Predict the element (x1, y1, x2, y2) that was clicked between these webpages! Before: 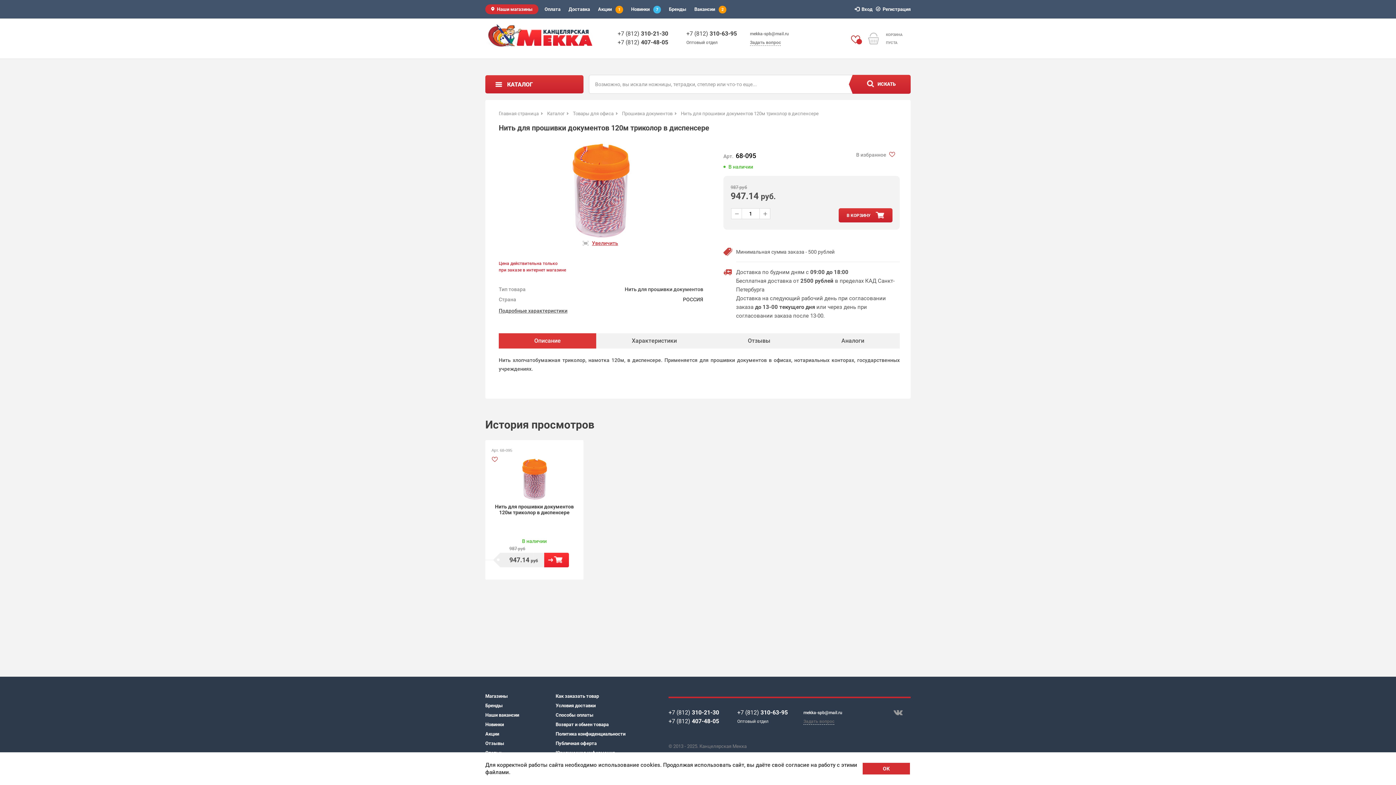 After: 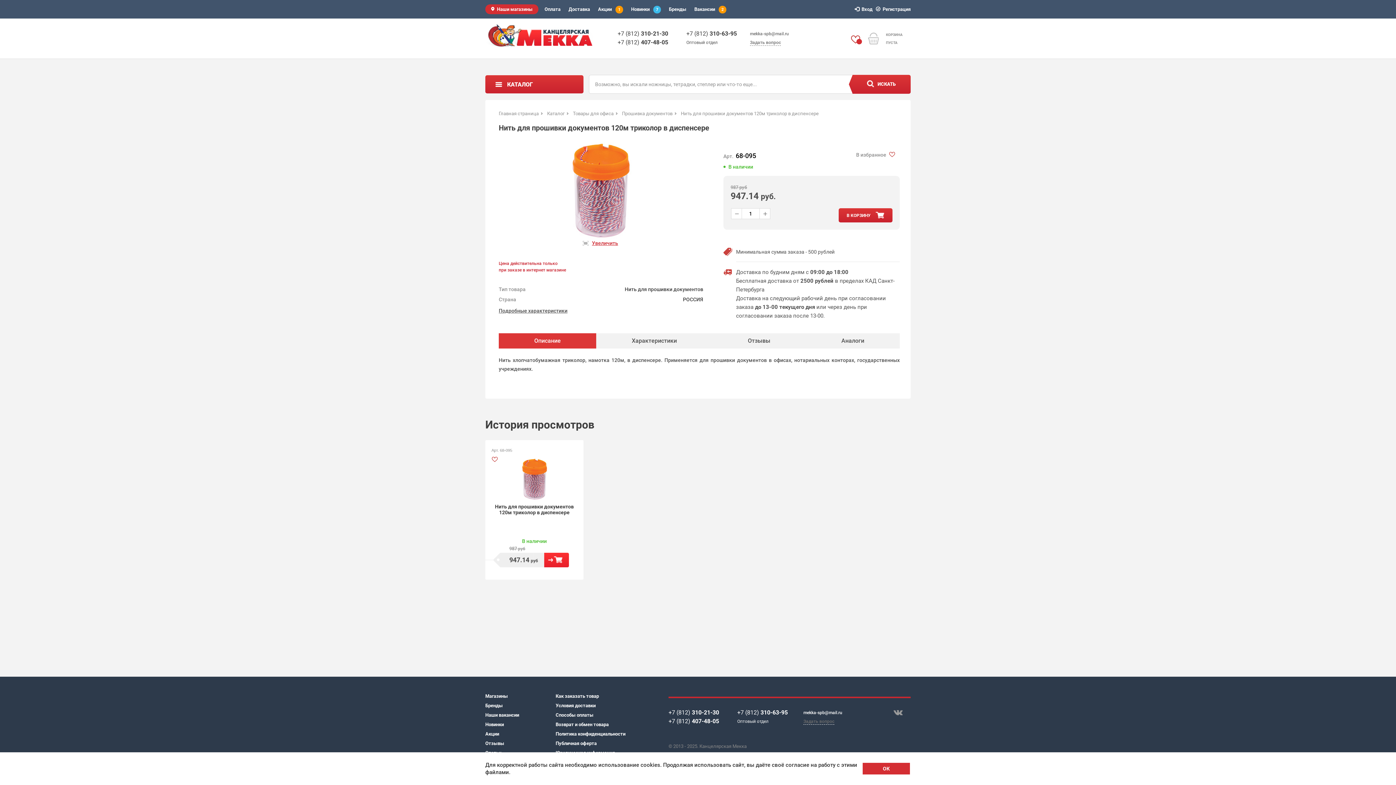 Action: label: +7 (812) 310-21-30 bbox: (668, 709, 719, 716)